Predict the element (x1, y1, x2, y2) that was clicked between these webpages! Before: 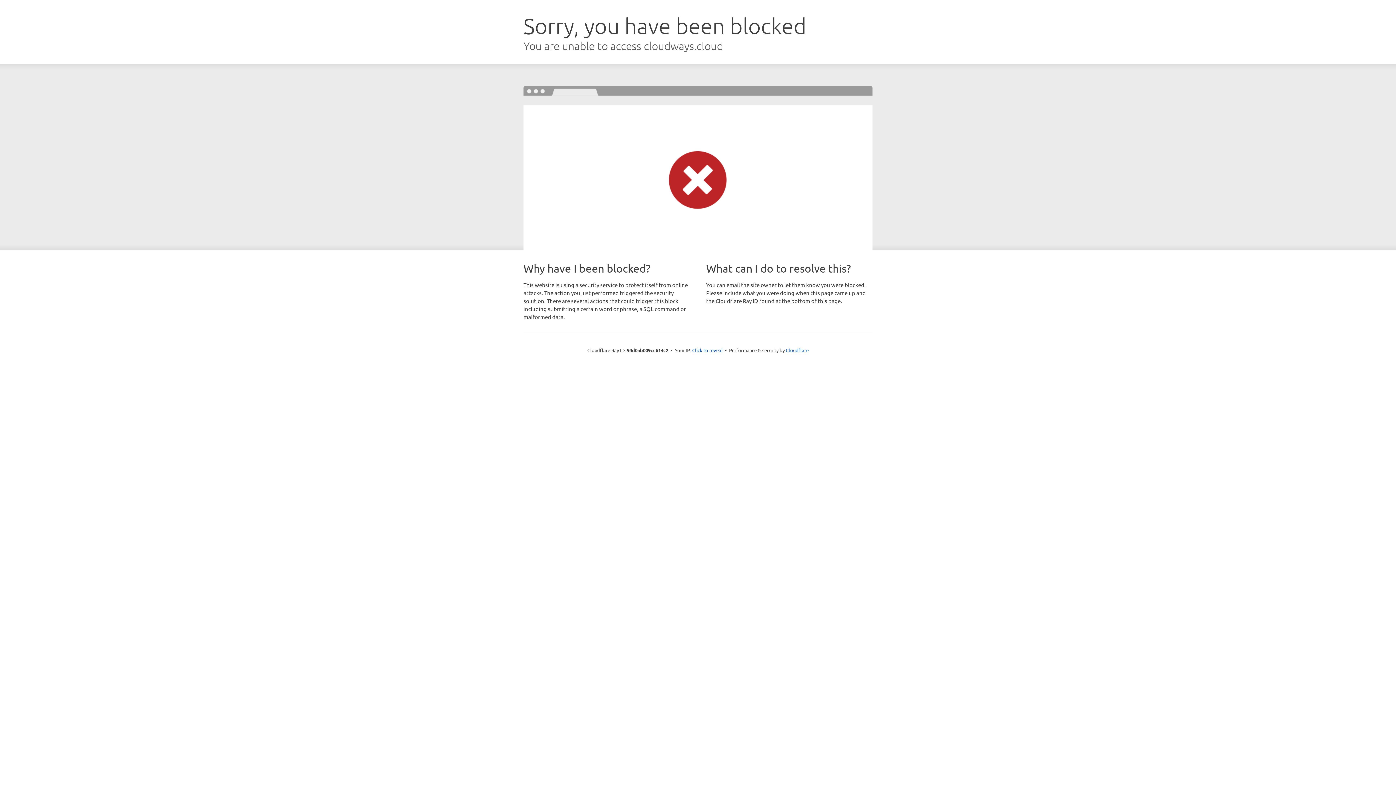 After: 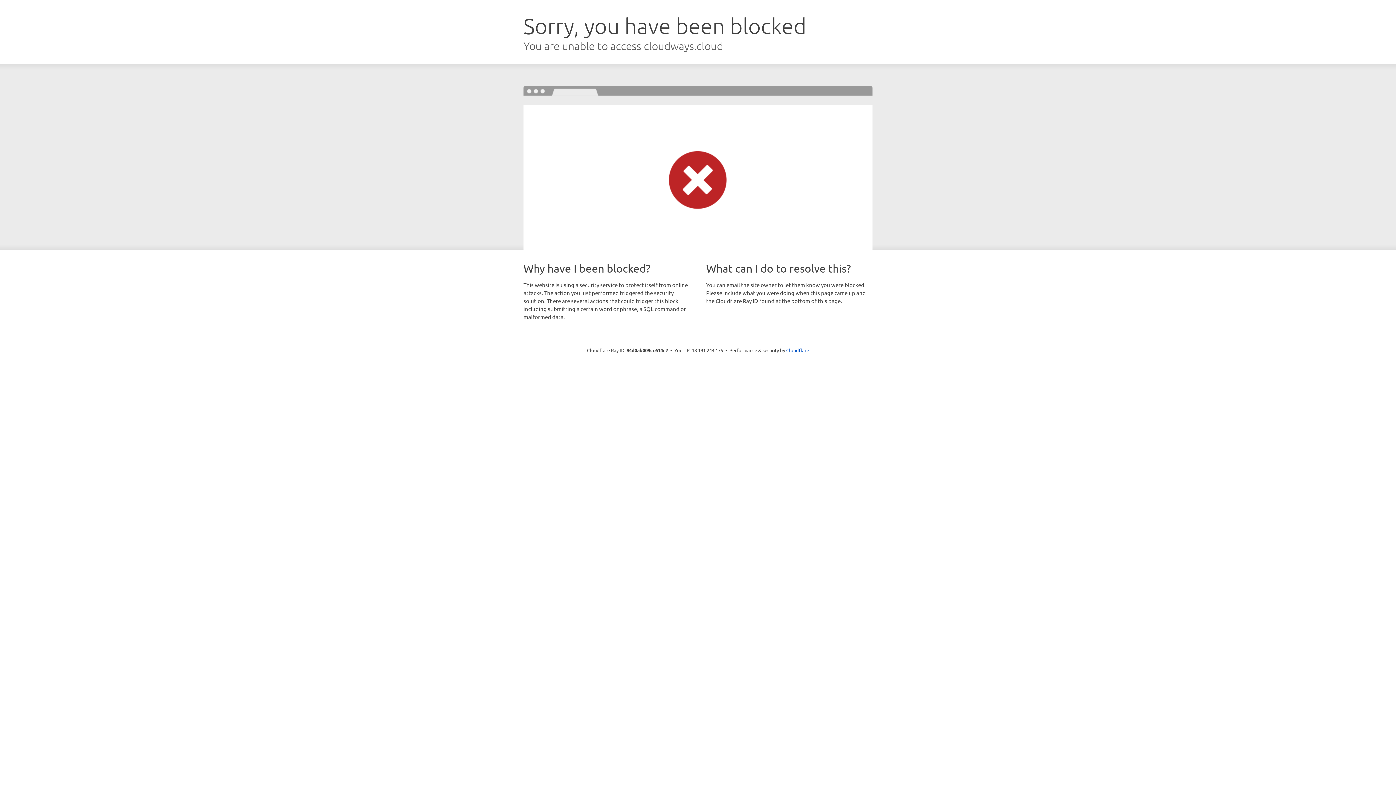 Action: bbox: (692, 346, 722, 353) label: Click to reveal